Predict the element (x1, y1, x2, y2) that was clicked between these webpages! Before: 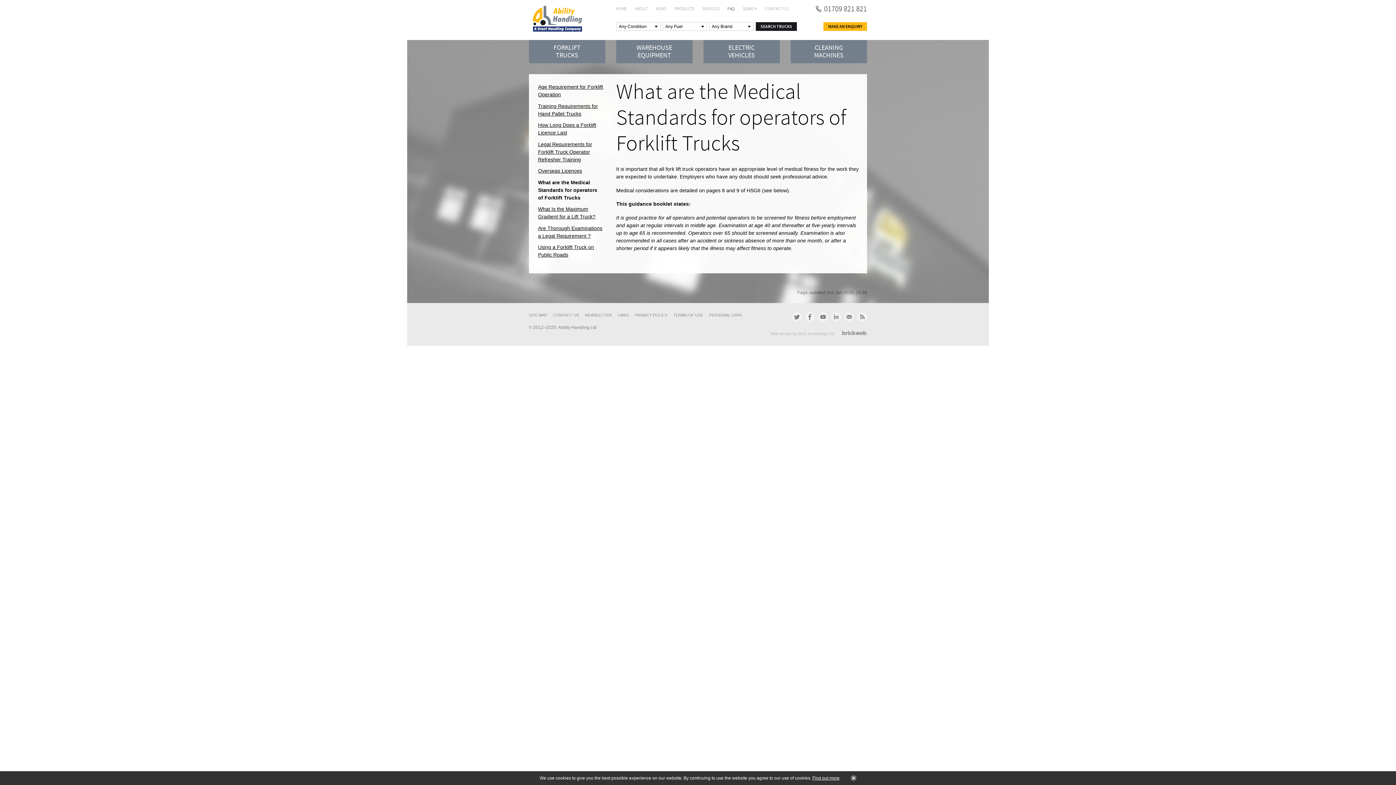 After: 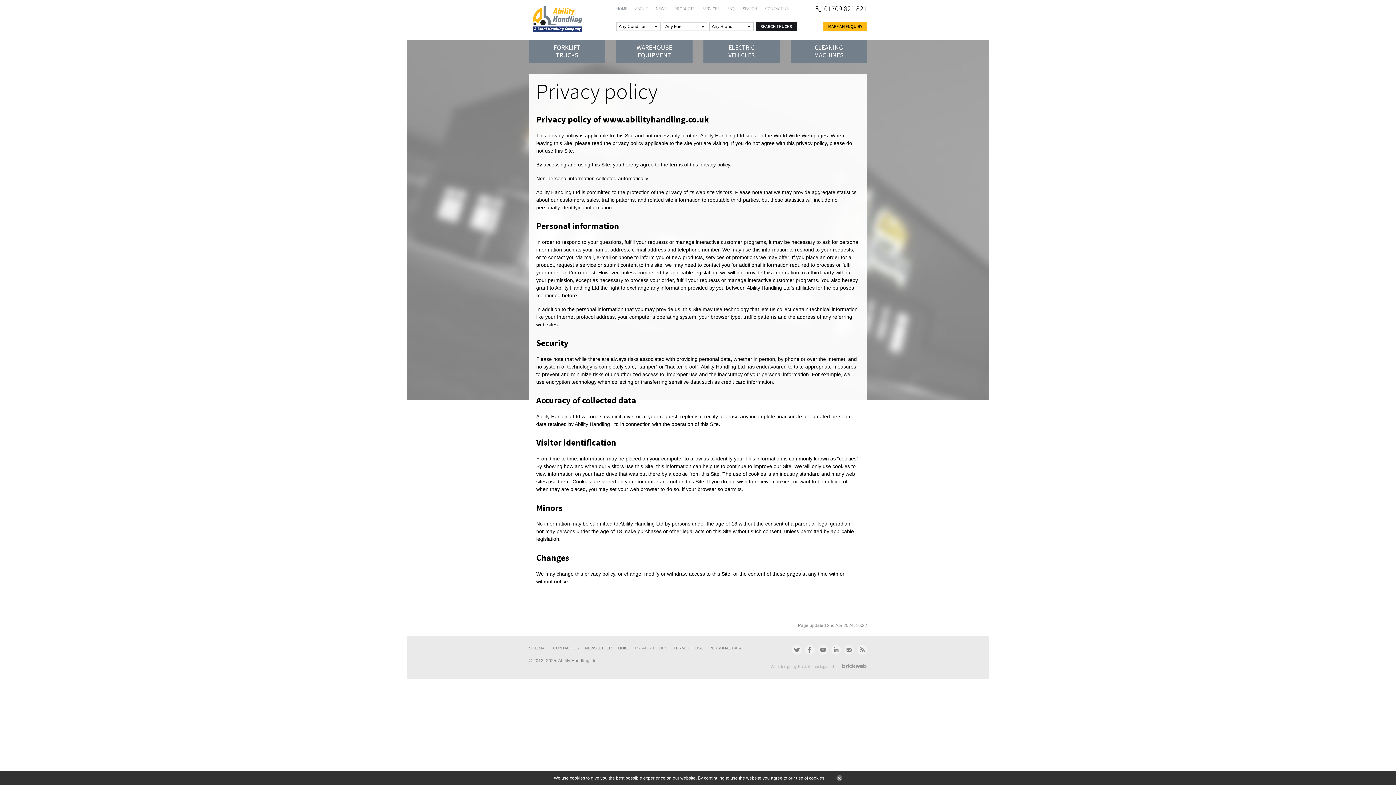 Action: label: PRIVACY POLICY bbox: (635, 313, 667, 317)